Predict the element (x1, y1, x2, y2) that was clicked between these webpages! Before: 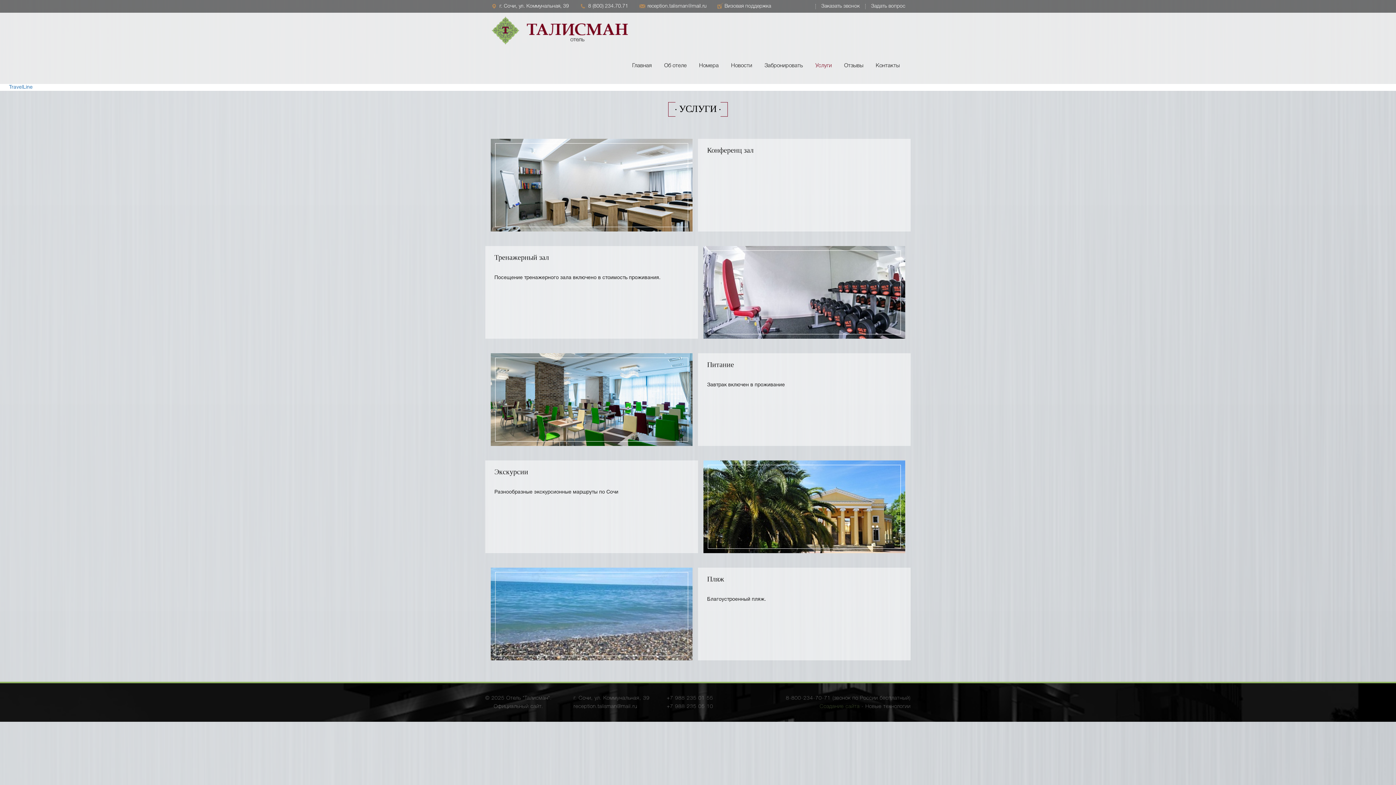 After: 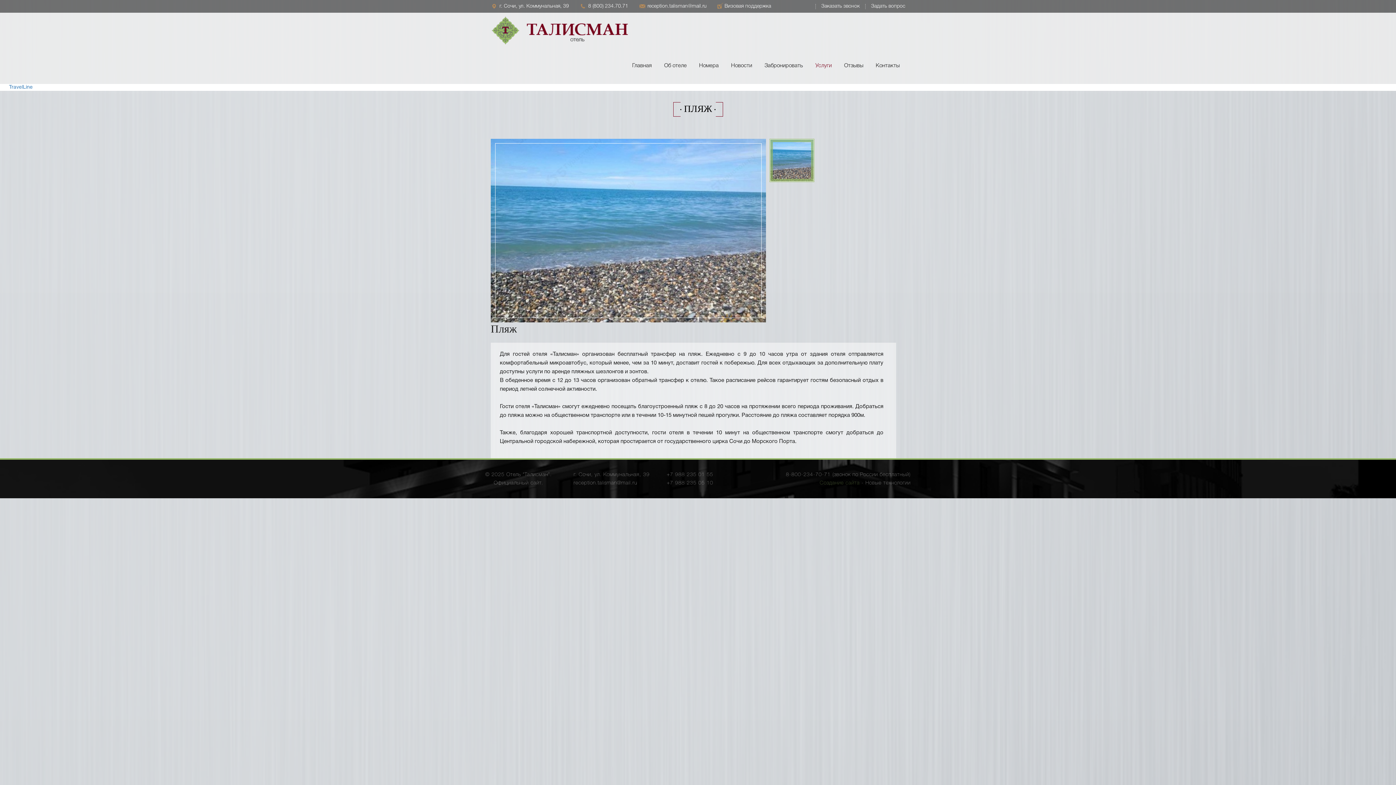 Action: bbox: (490, 568, 692, 660)